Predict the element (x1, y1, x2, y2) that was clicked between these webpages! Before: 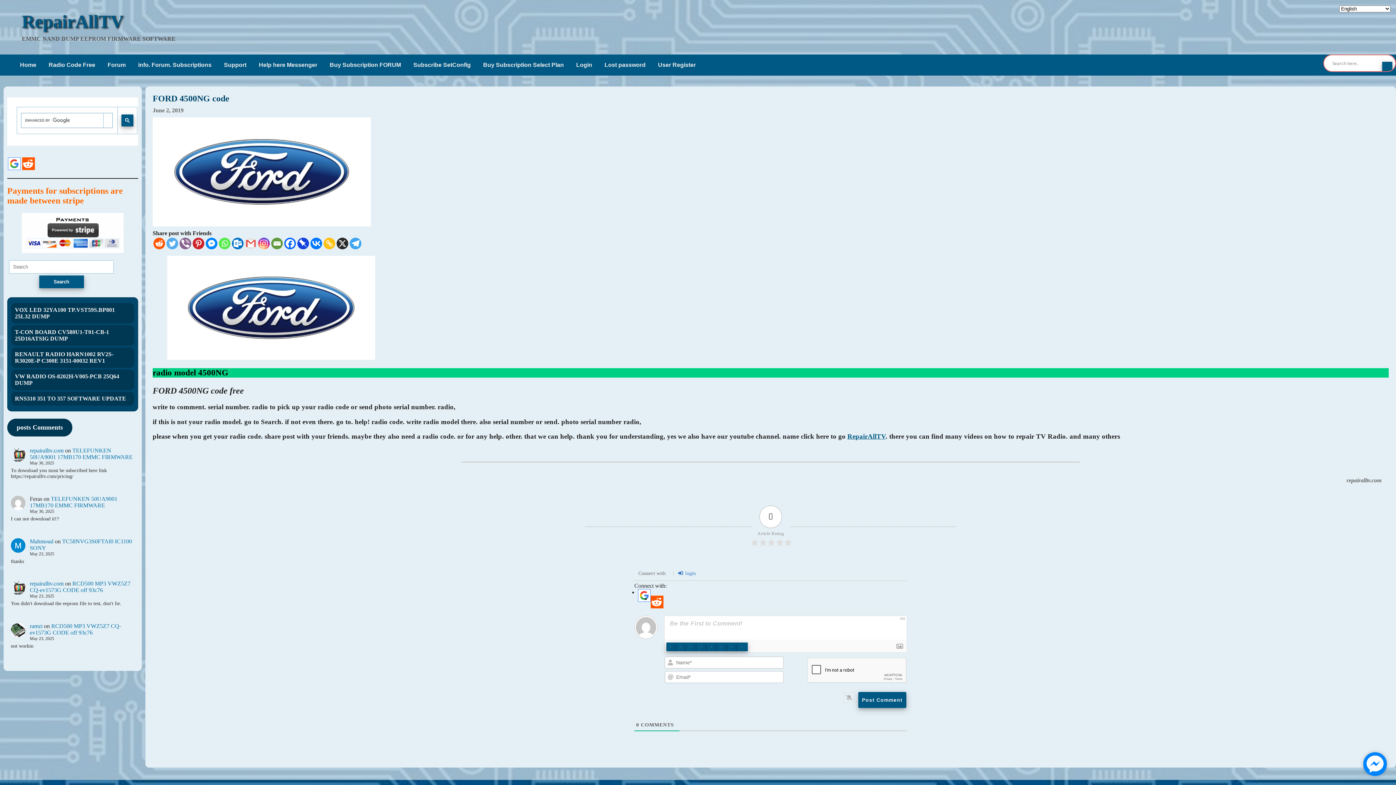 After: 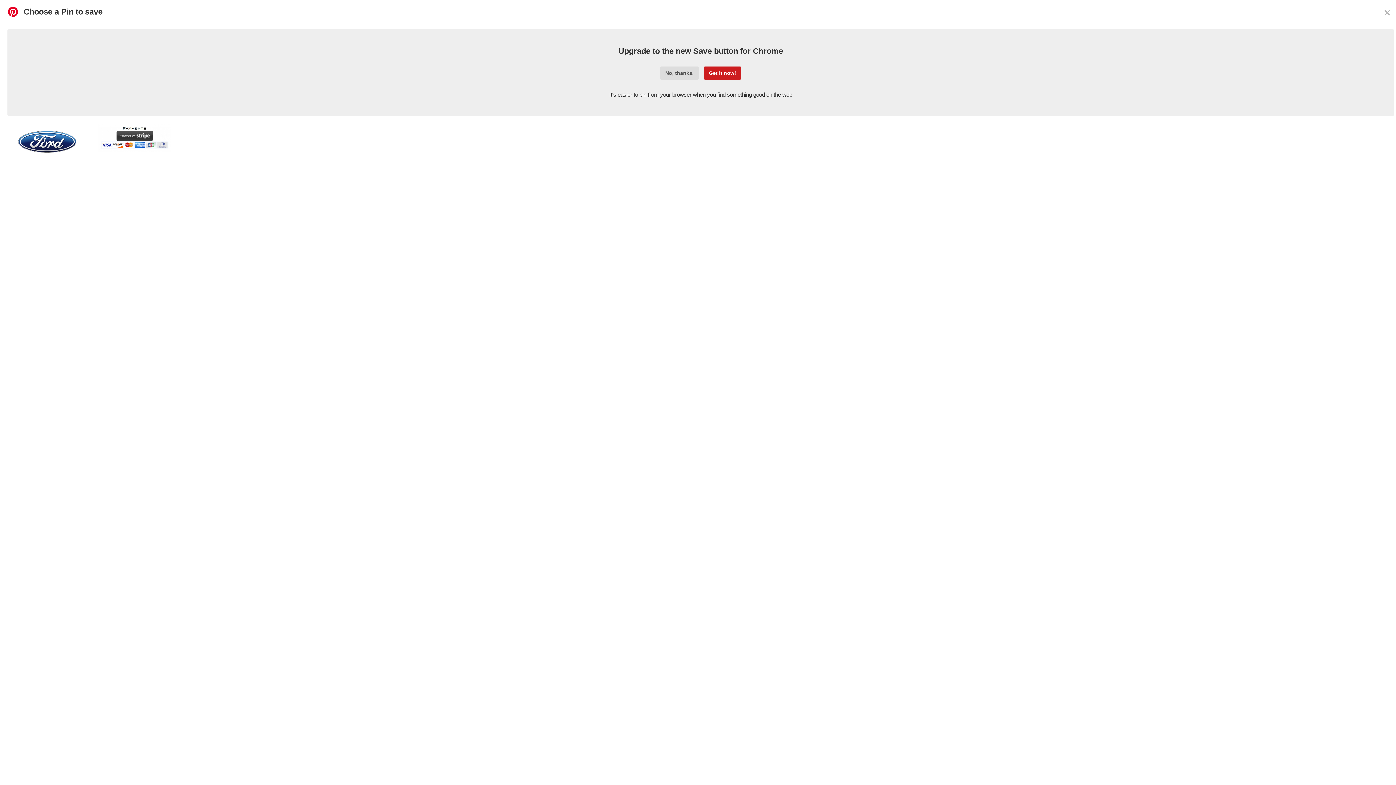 Action: bbox: (192, 237, 204, 249) label: Pinterest